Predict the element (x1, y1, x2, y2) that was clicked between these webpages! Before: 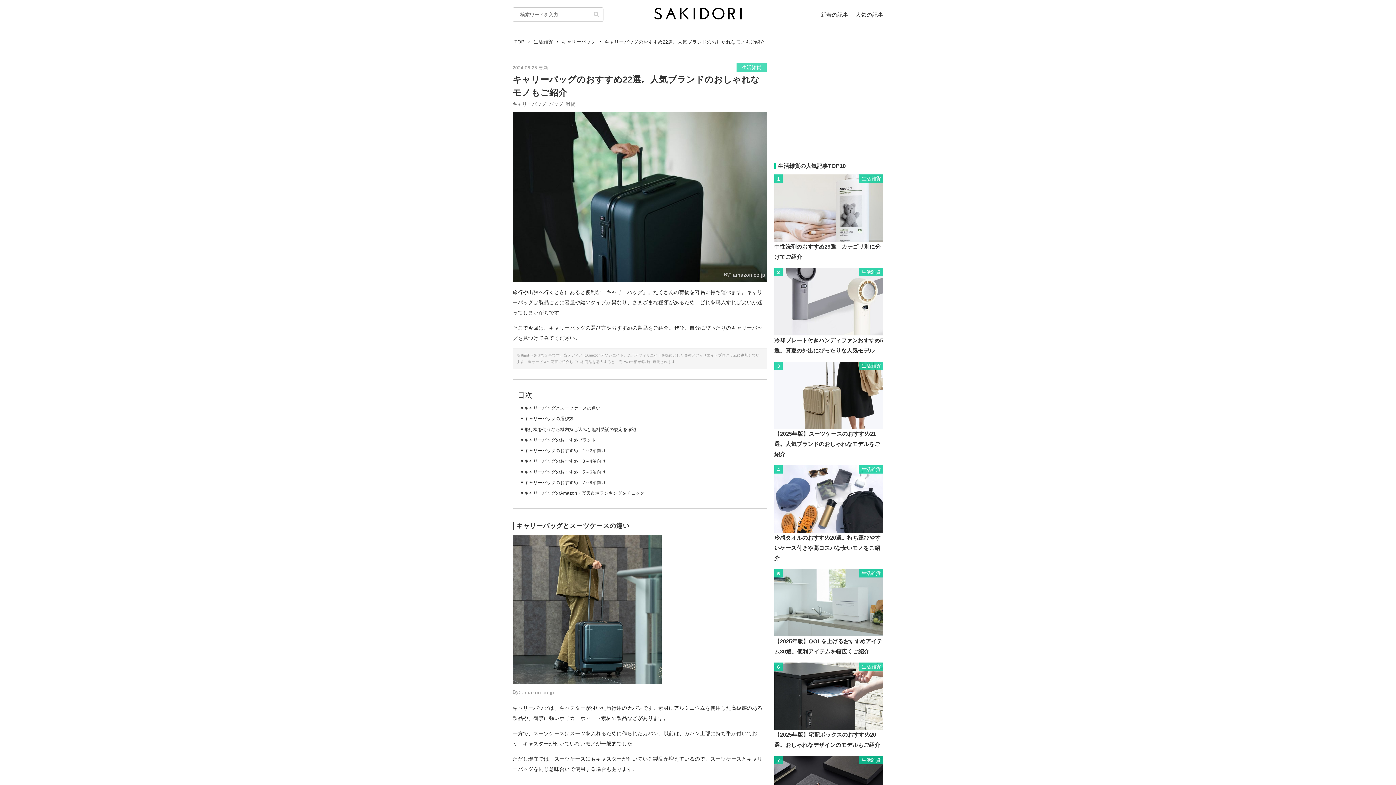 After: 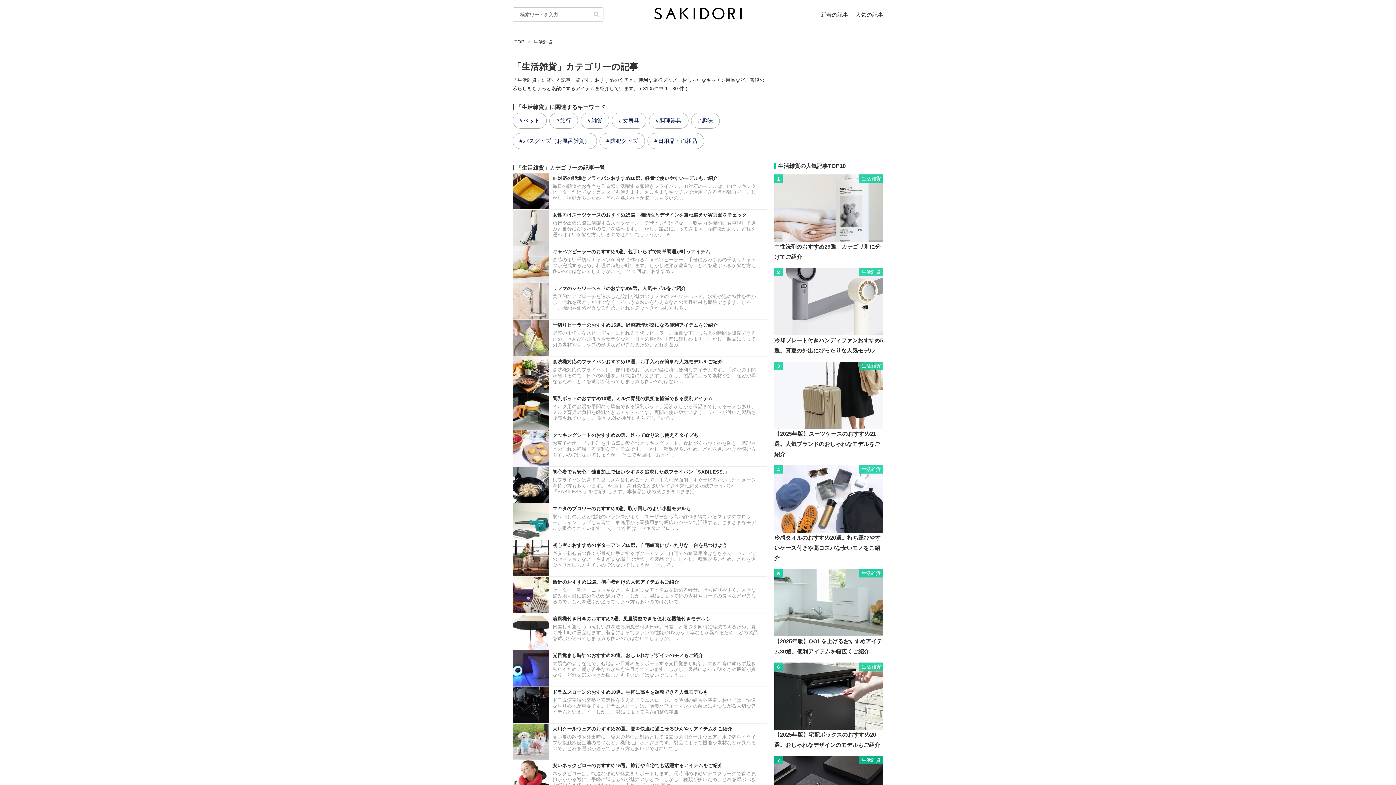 Action: label: 生活雑貨 bbox: (736, 62, 767, 71)